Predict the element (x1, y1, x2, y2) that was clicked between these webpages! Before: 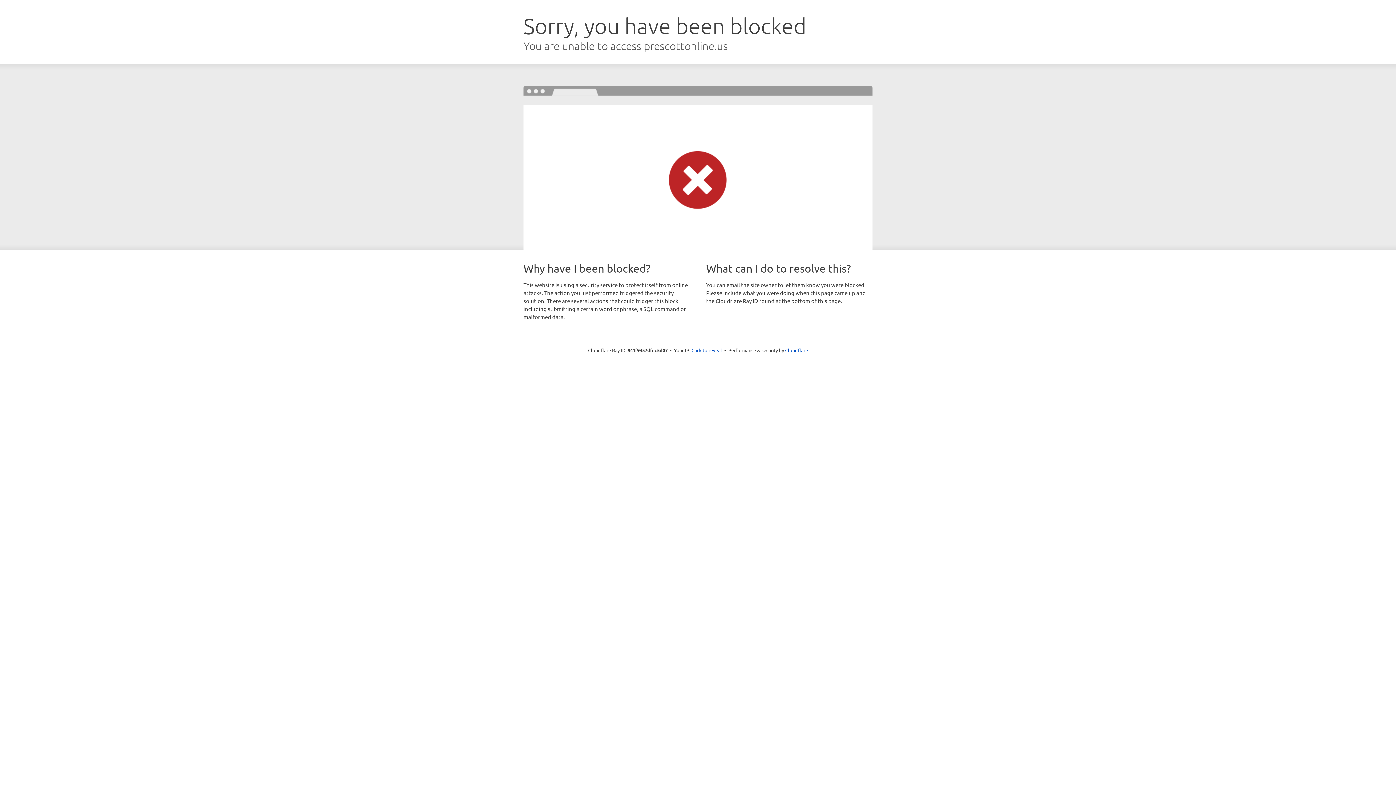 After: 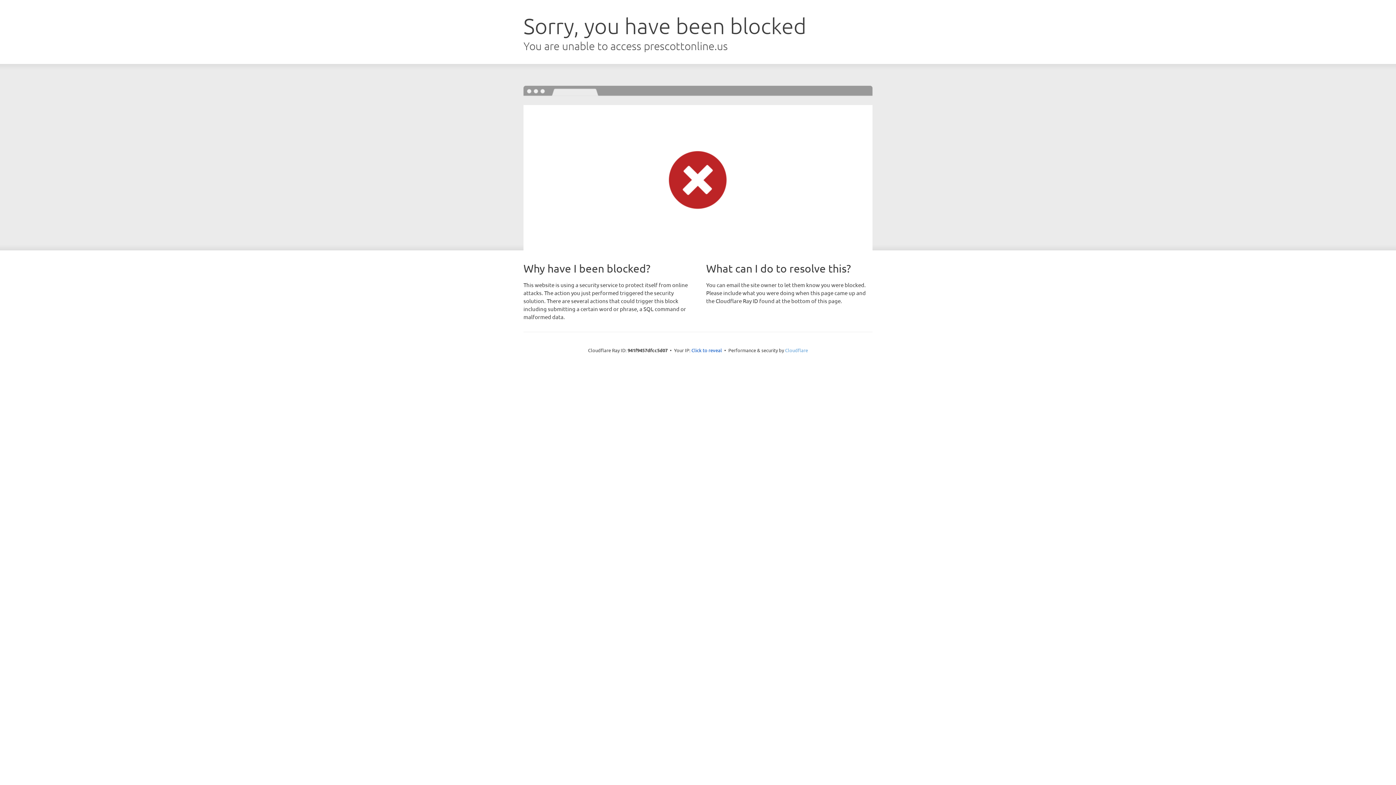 Action: bbox: (785, 347, 808, 353) label: Cloudflare